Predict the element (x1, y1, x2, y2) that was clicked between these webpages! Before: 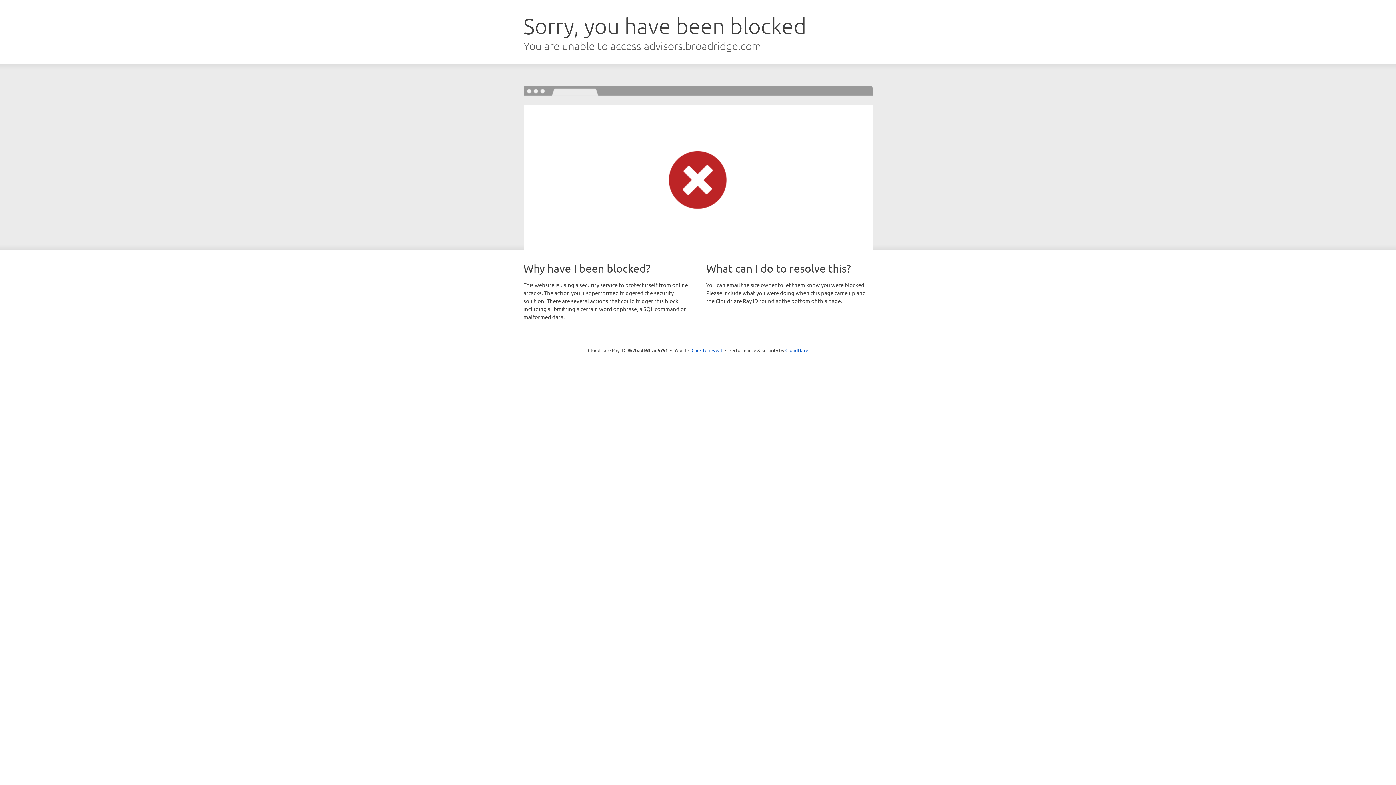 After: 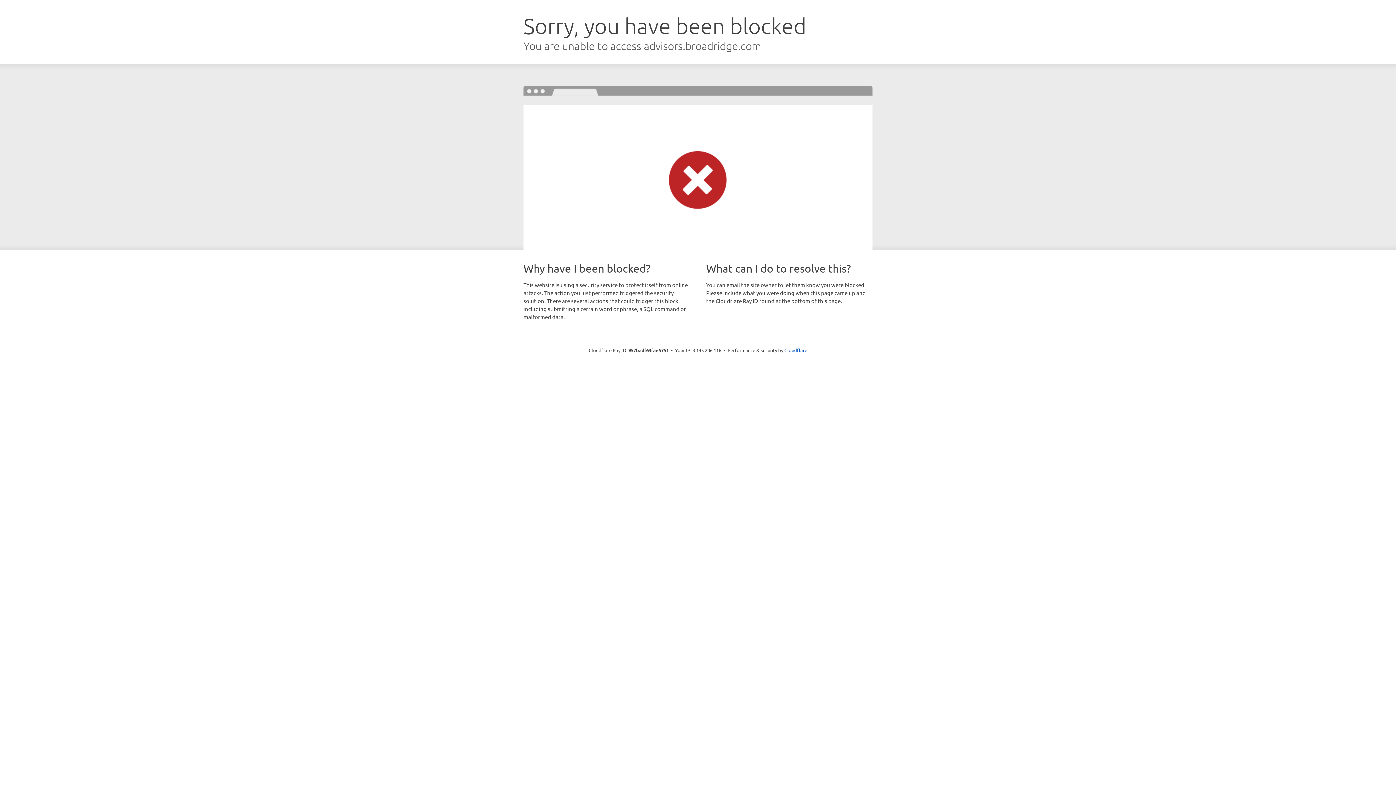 Action: label: Click to reveal bbox: (691, 346, 722, 353)